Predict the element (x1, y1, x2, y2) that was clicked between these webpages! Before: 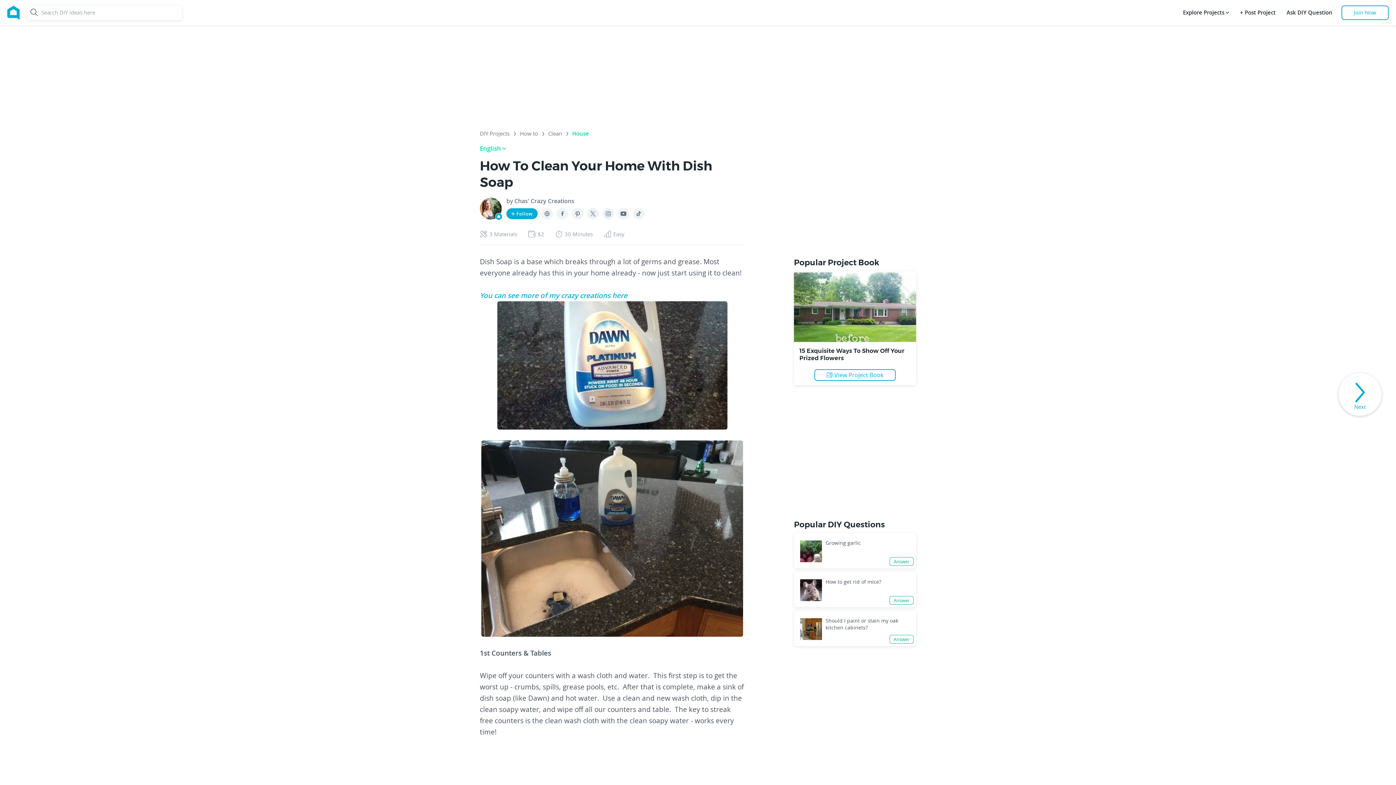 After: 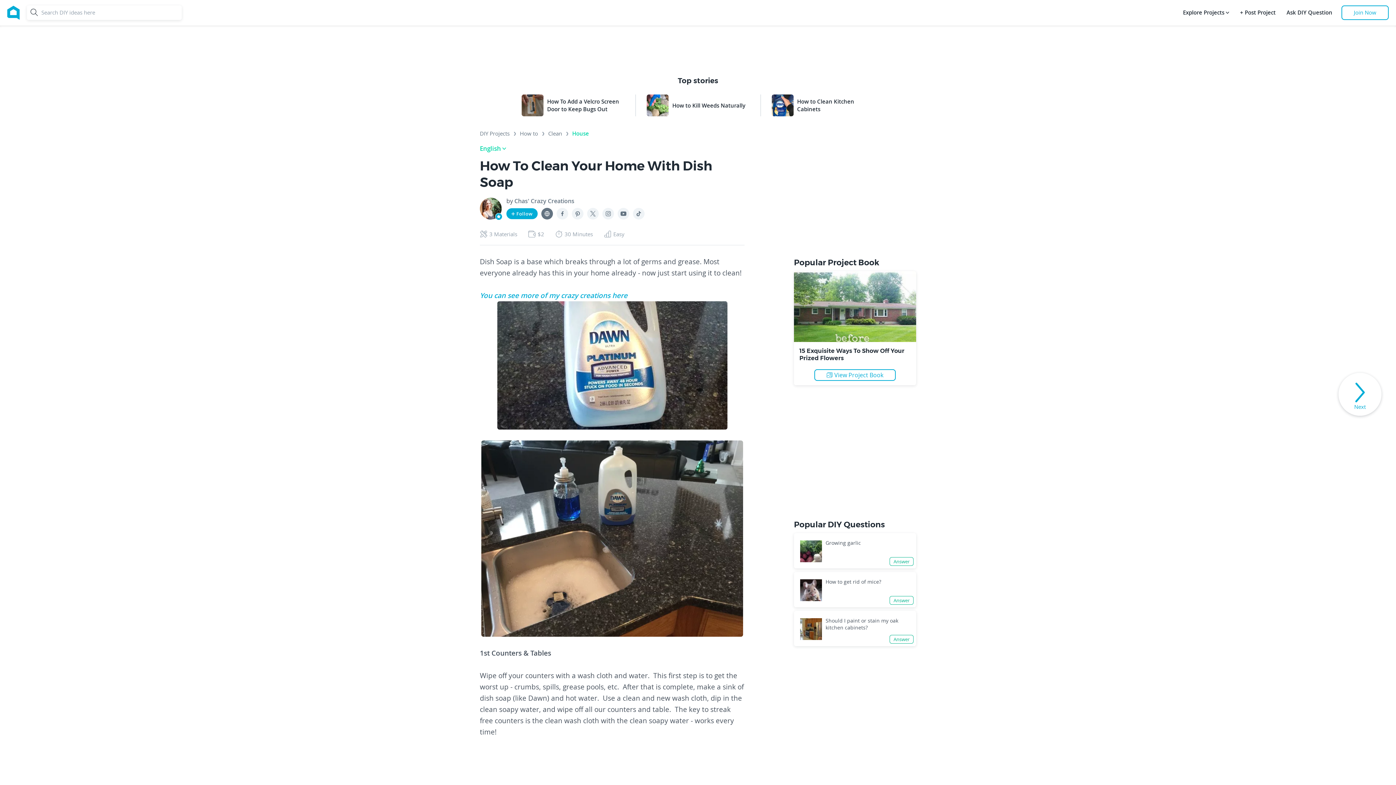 Action: bbox: (541, 208, 553, 219)